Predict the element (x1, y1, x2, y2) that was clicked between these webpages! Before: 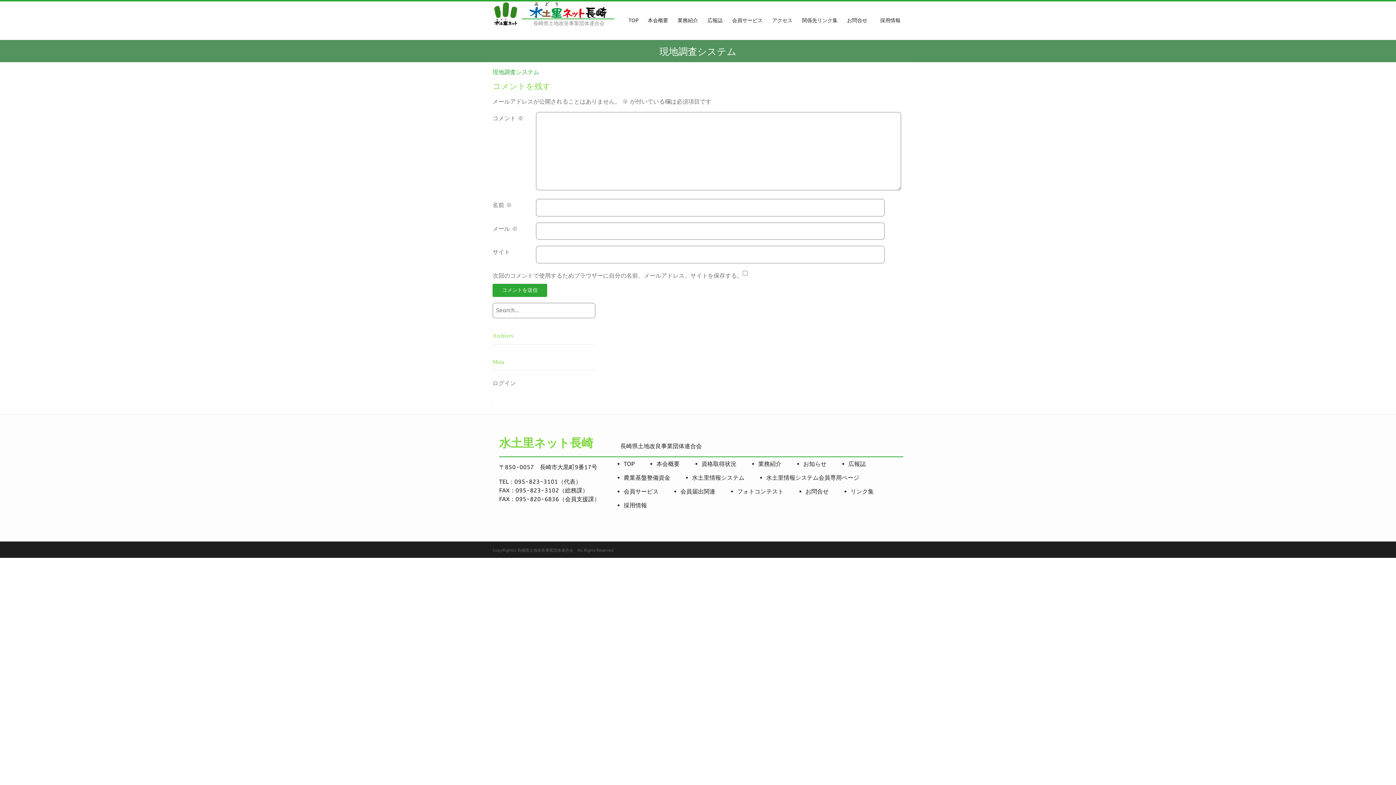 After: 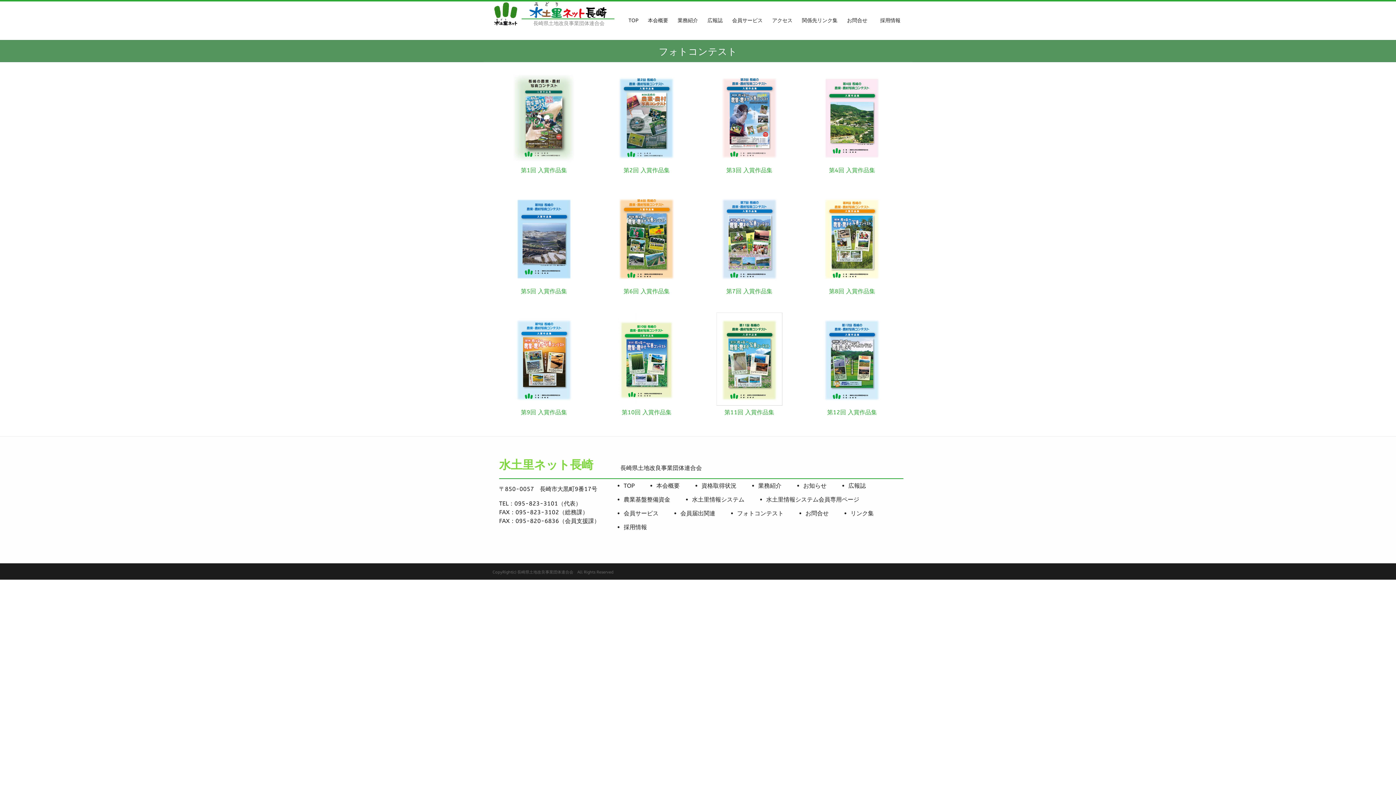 Action: bbox: (737, 488, 783, 495) label: フォトコンテスト